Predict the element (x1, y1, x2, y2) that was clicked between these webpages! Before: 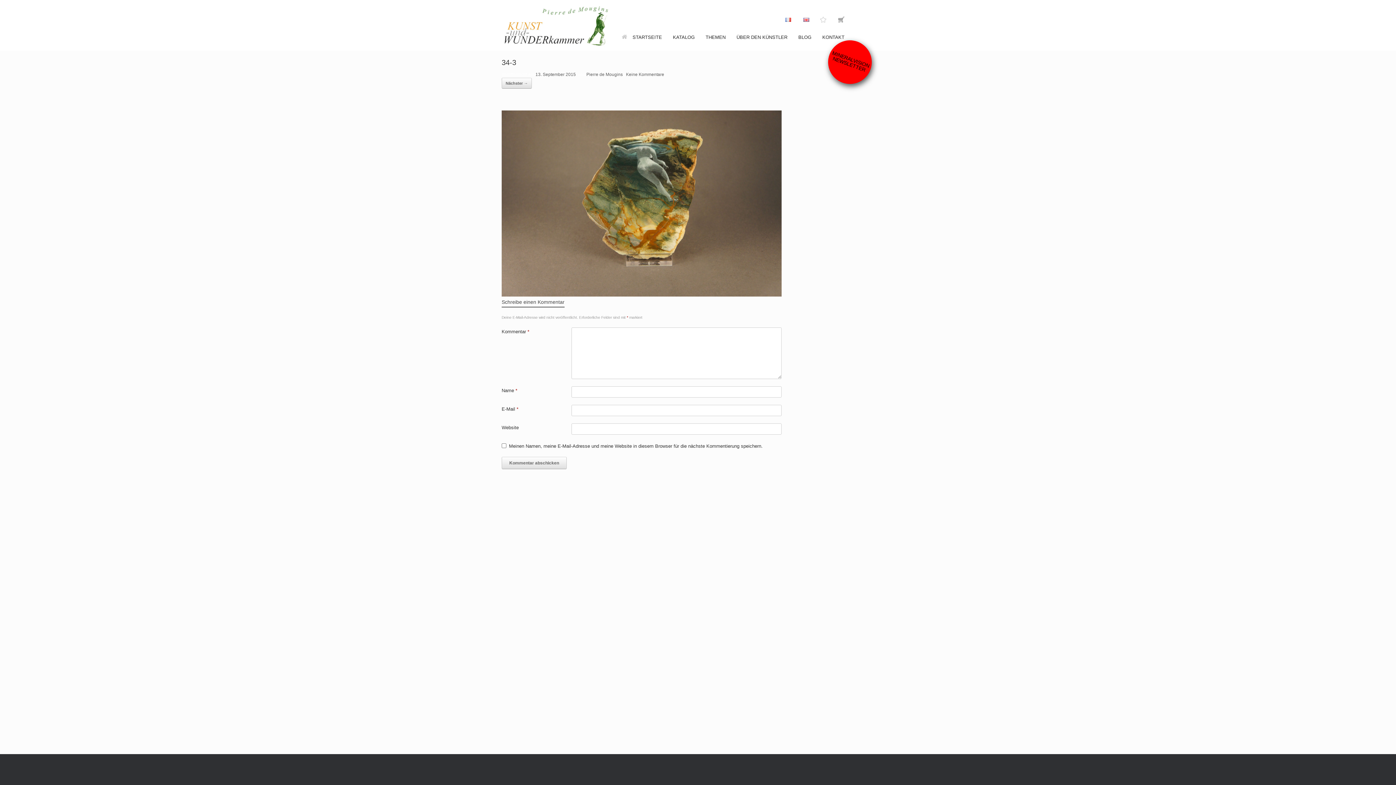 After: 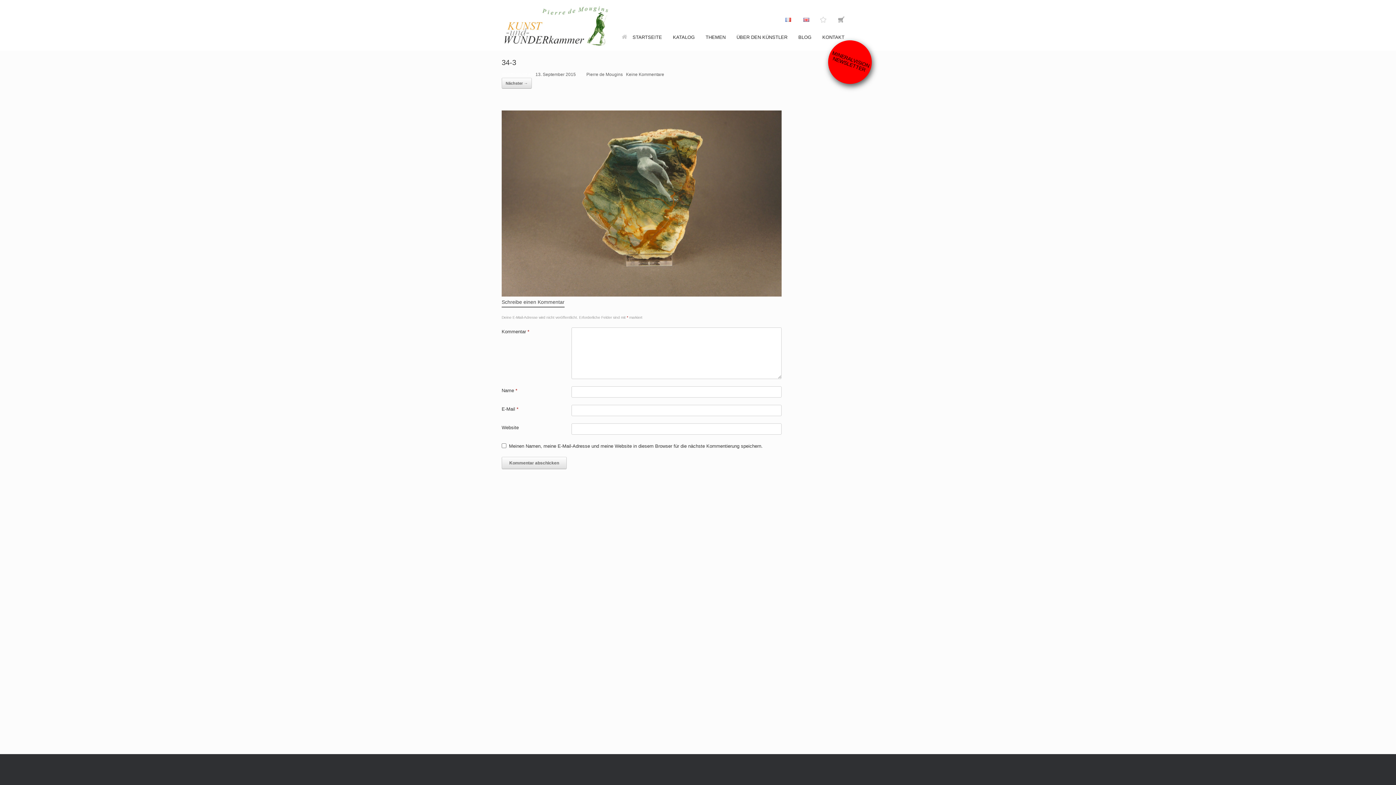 Action: label: Keine Kommentare bbox: (626, 72, 664, 77)